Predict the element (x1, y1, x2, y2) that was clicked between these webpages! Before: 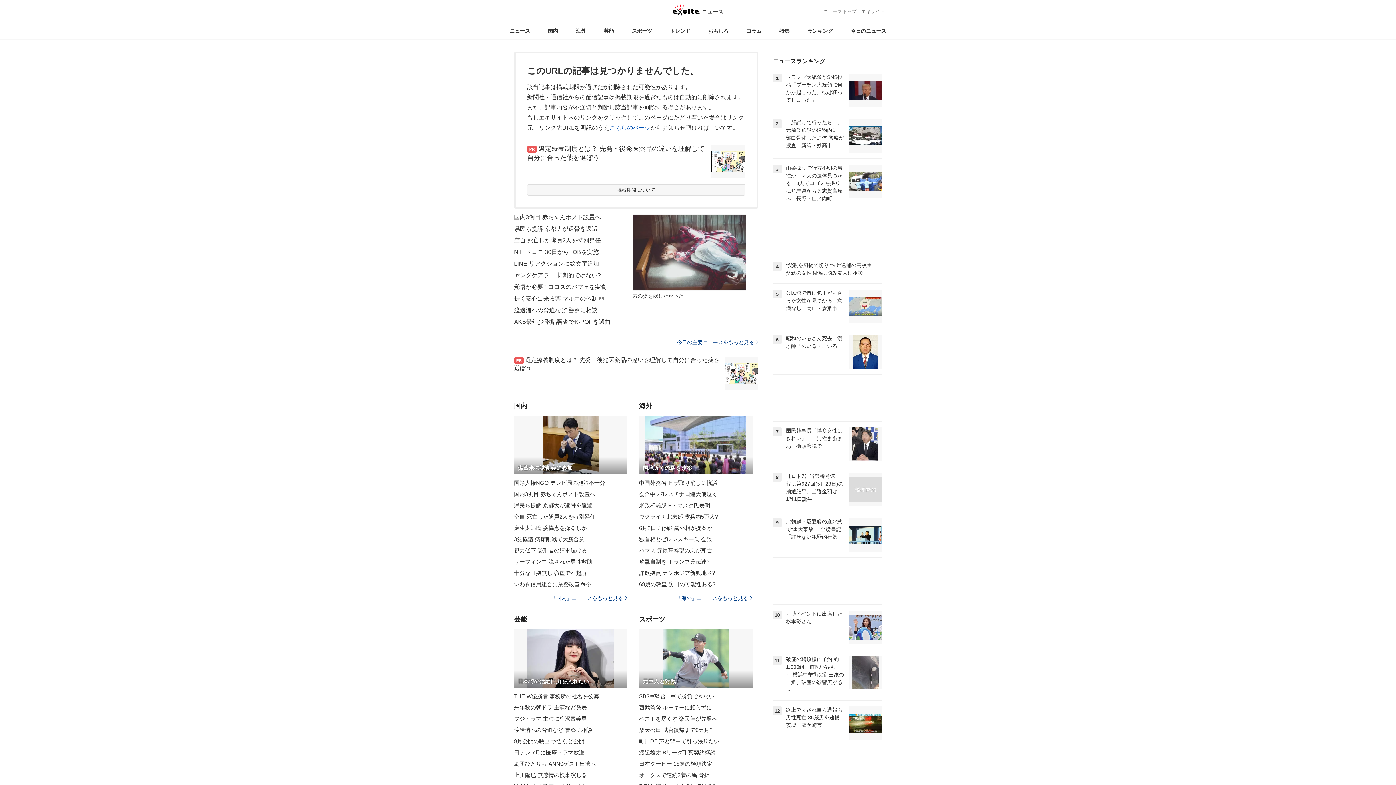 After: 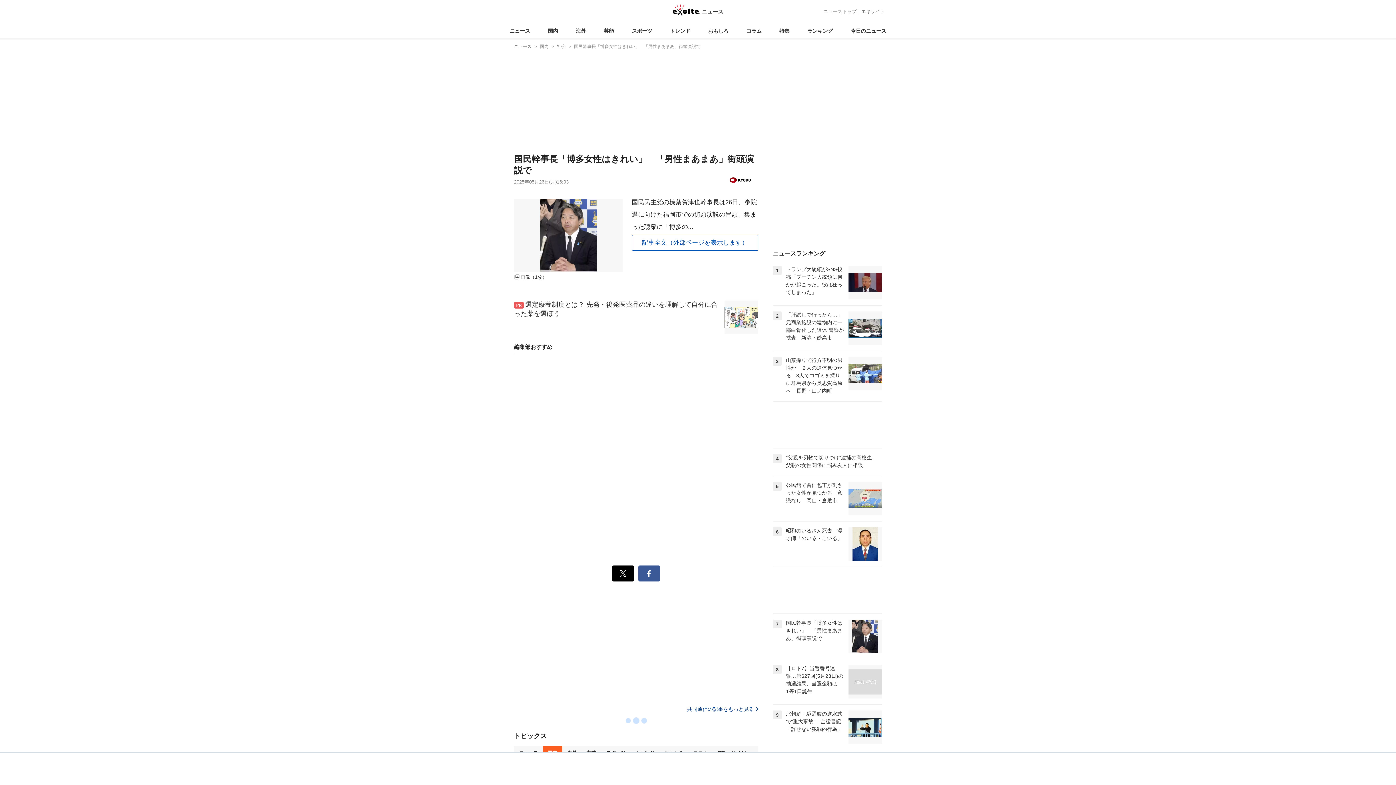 Action: label: 7

国民幹事長「博多女性はきれい」　「男性まあまあ」街頭演説で bbox: (773, 421, 882, 466)